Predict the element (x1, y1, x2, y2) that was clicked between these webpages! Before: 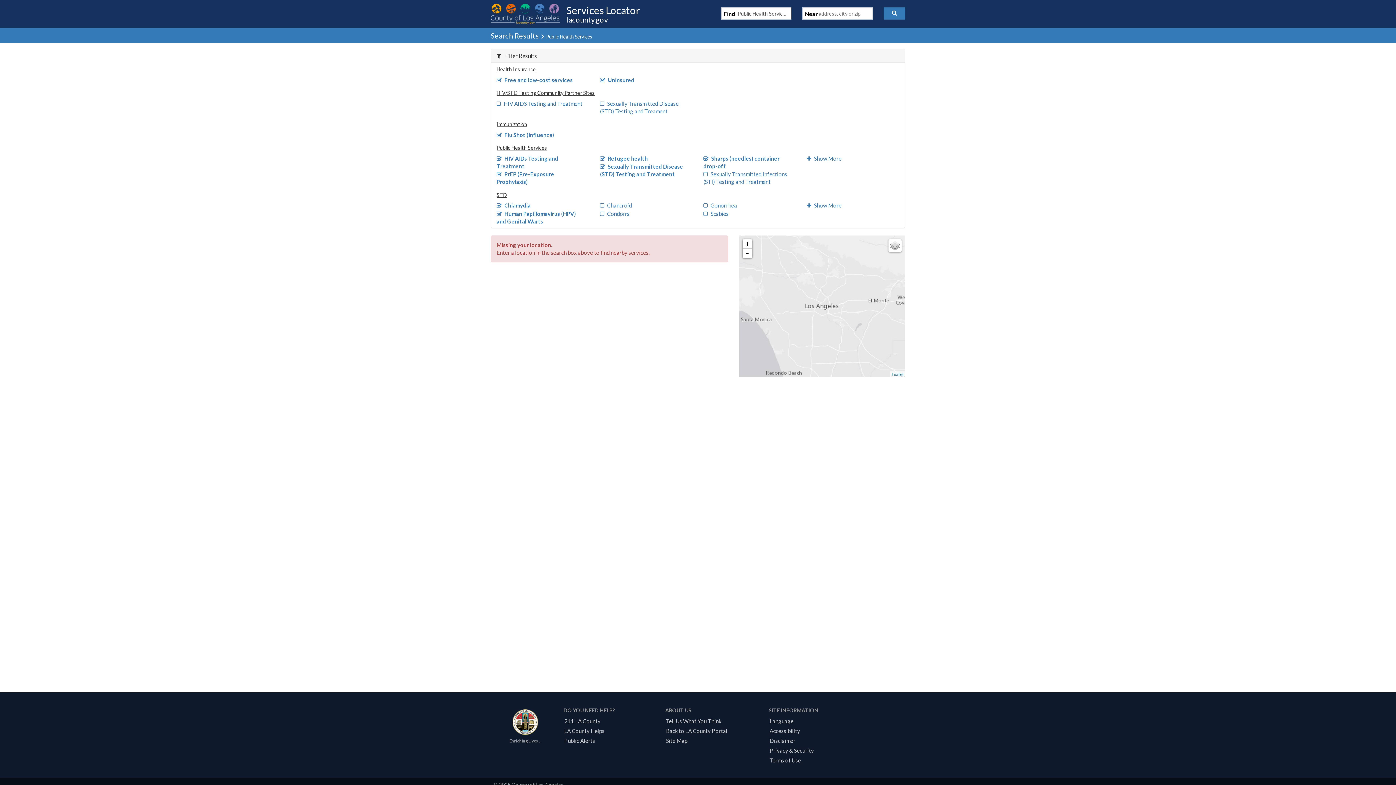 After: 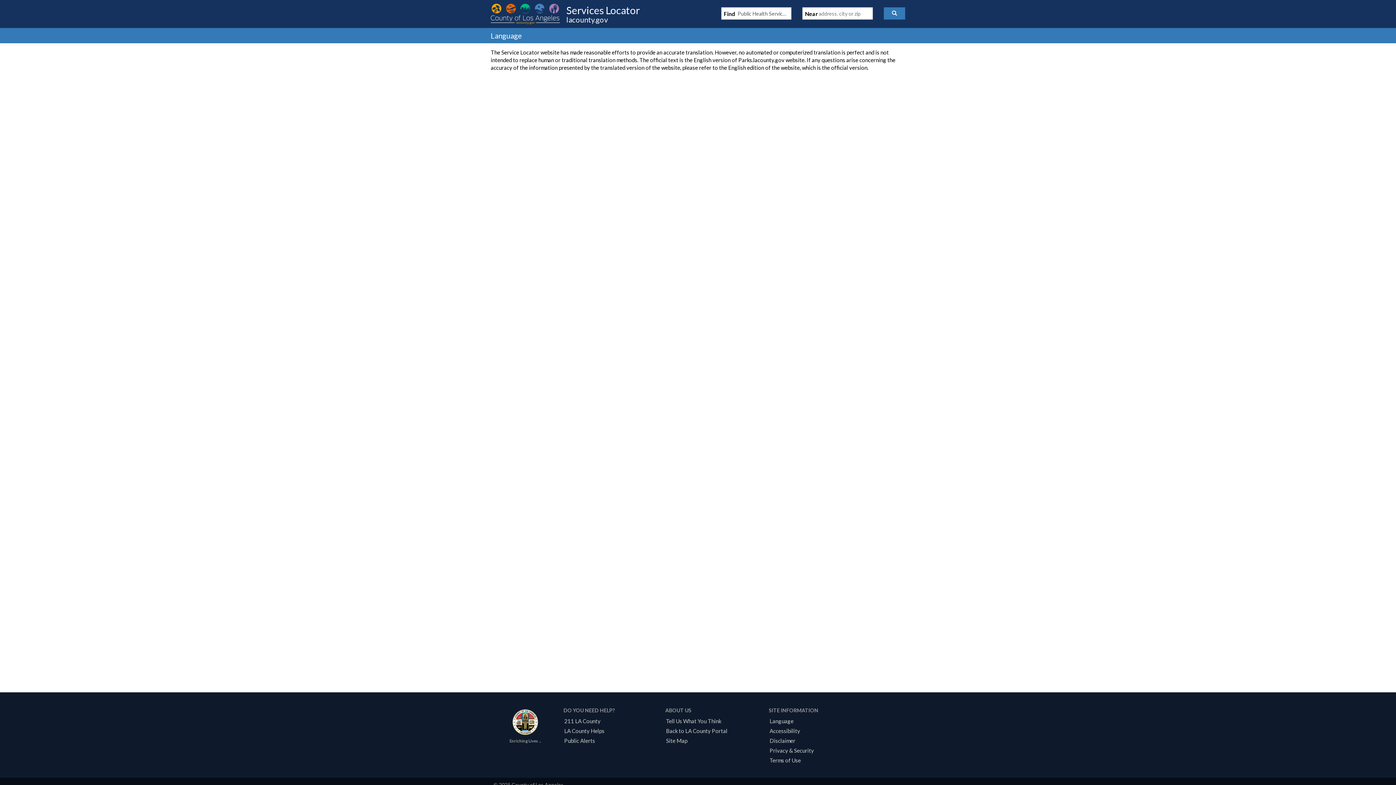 Action: bbox: (767, 718, 796, 724) label: Language